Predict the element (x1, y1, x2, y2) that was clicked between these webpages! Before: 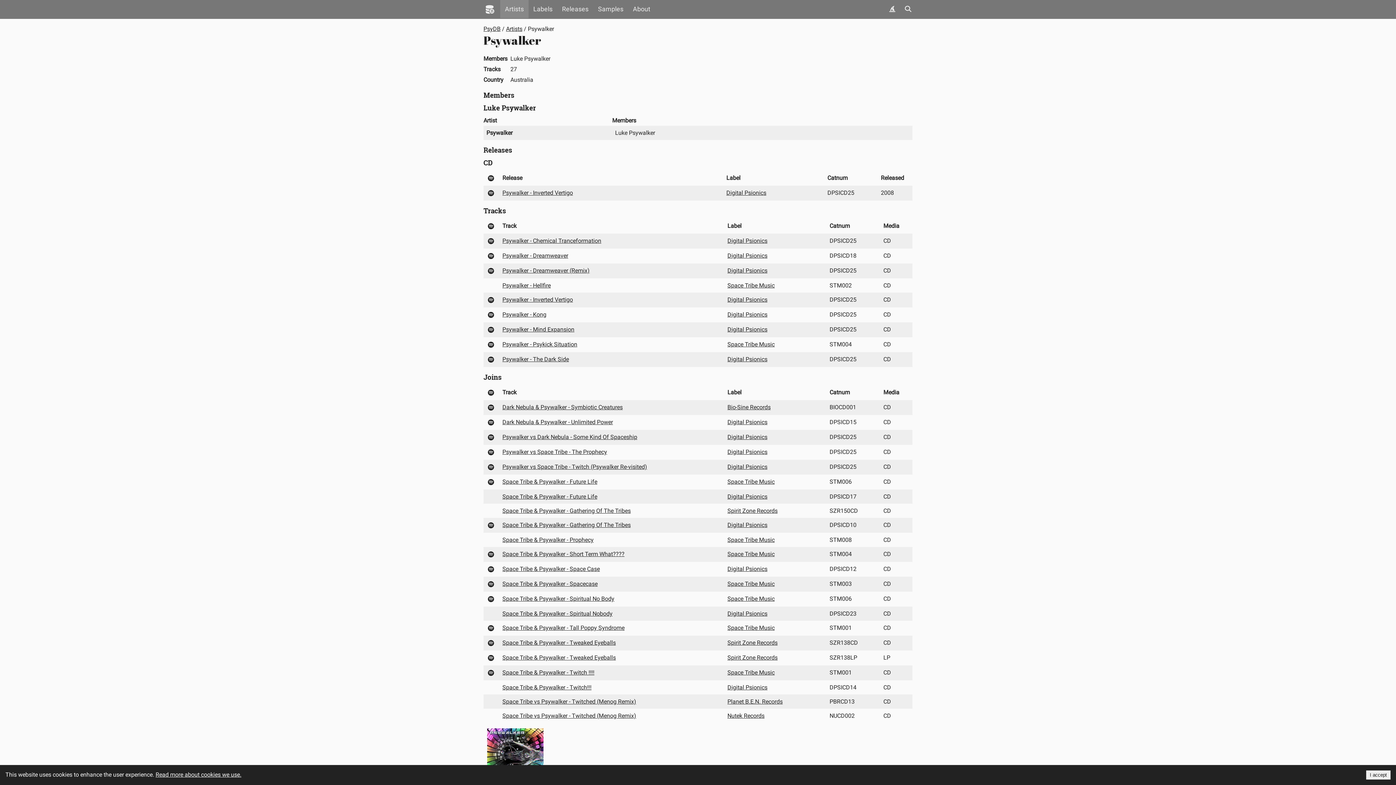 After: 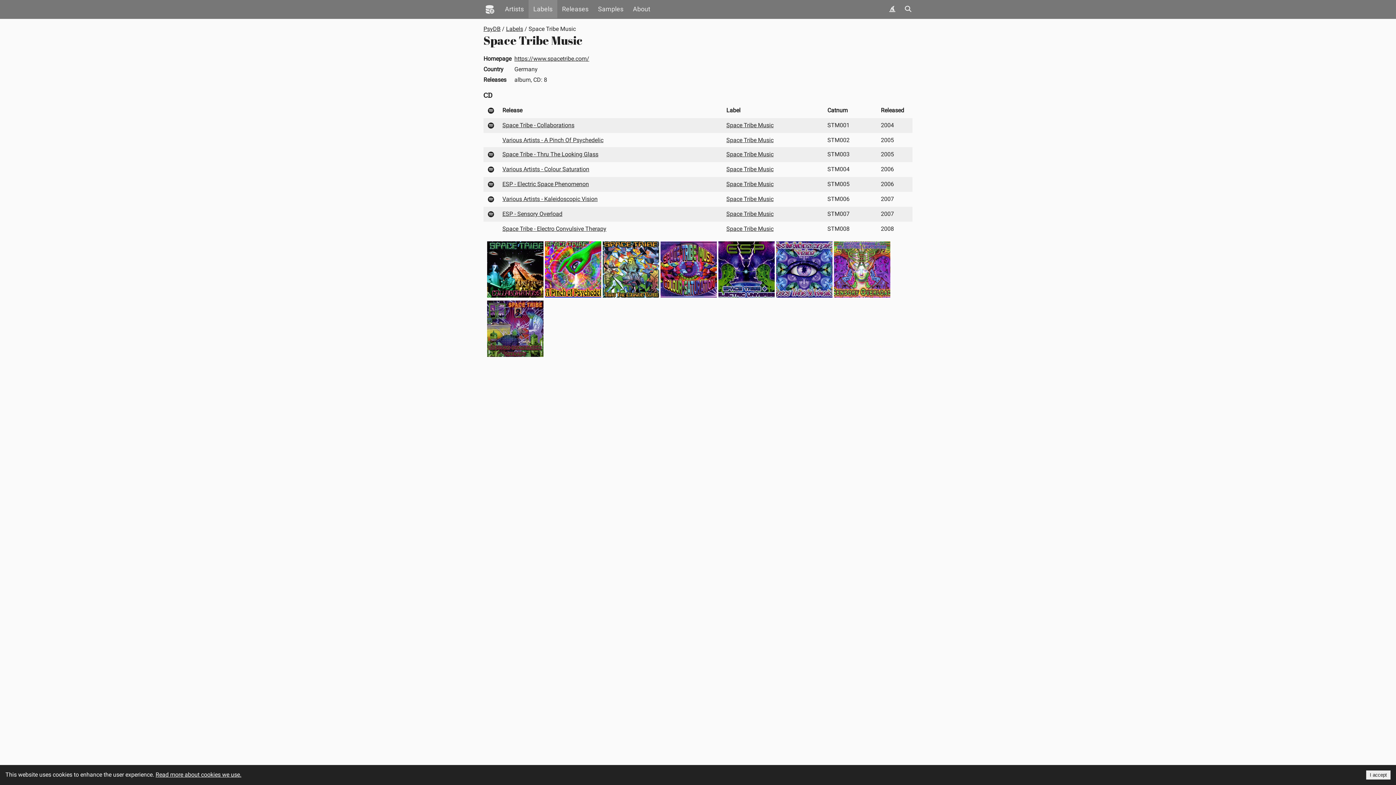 Action: bbox: (727, 580, 774, 587) label: Space Tribe Music